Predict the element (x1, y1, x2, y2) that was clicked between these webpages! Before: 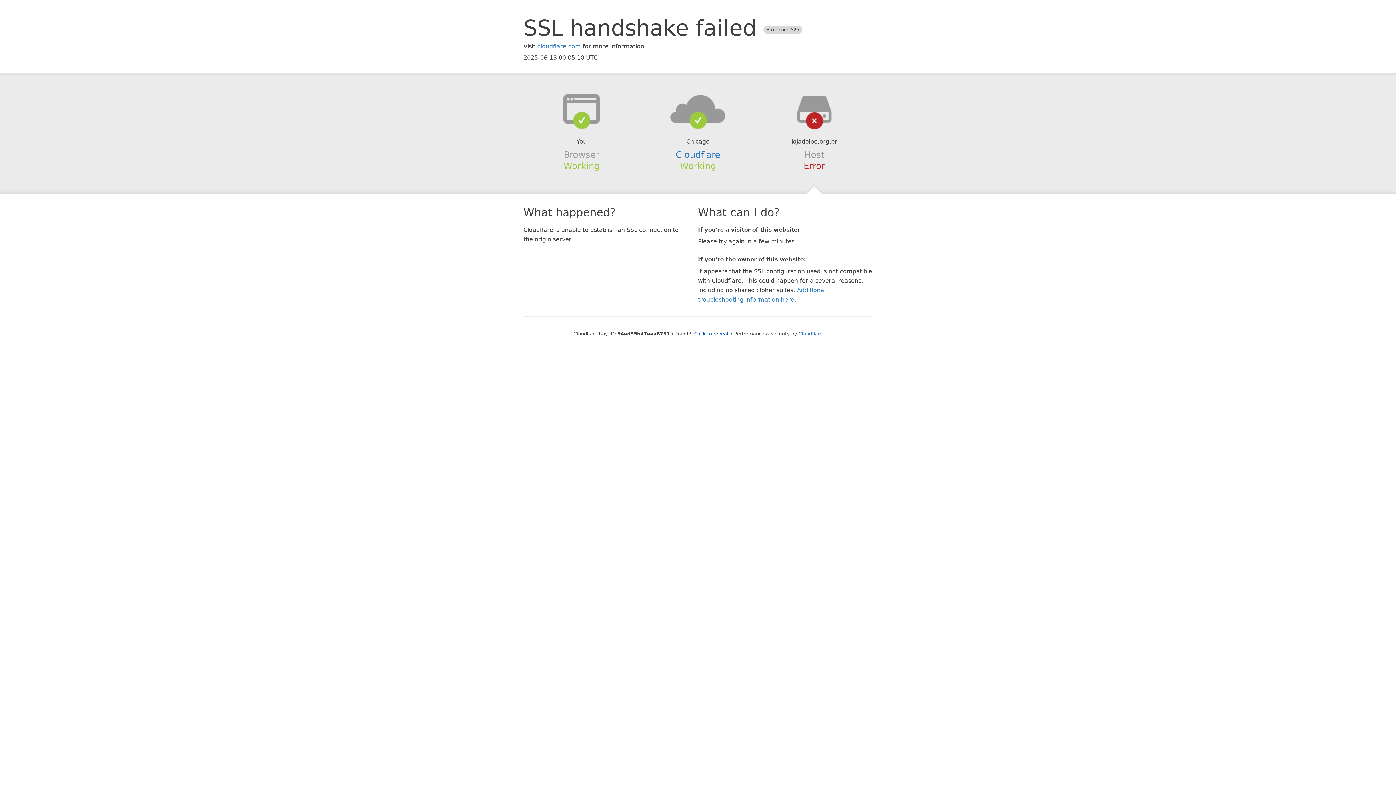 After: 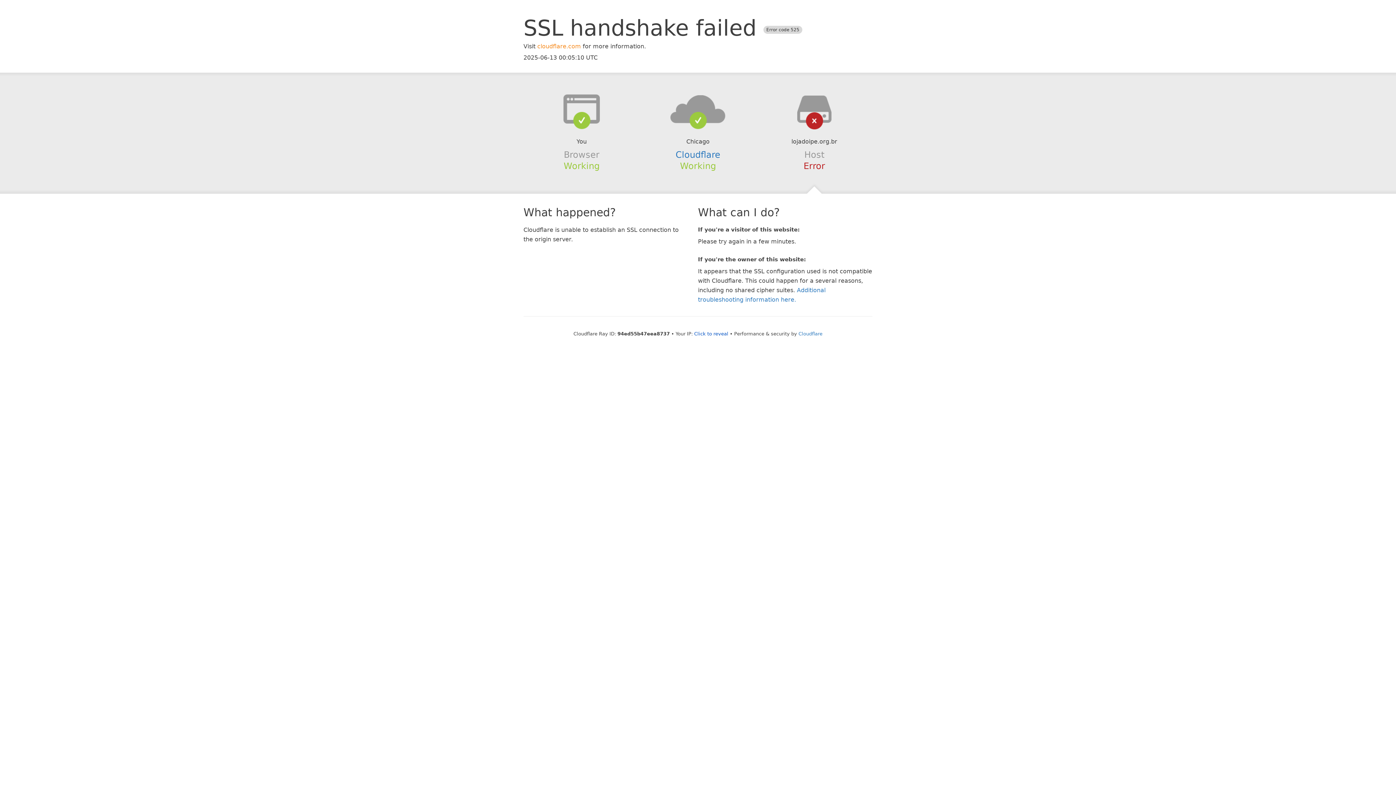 Action: bbox: (537, 42, 581, 49) label: cloudflare.com